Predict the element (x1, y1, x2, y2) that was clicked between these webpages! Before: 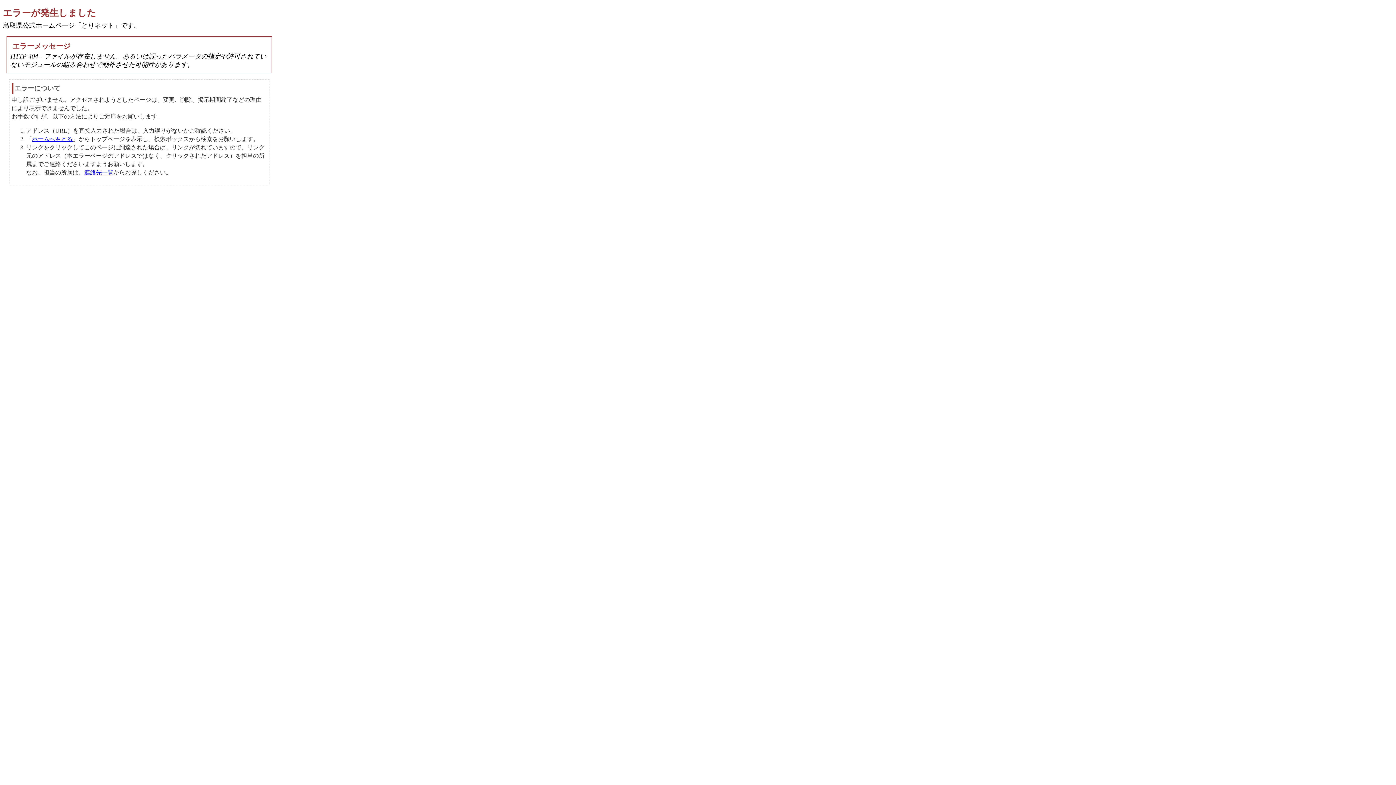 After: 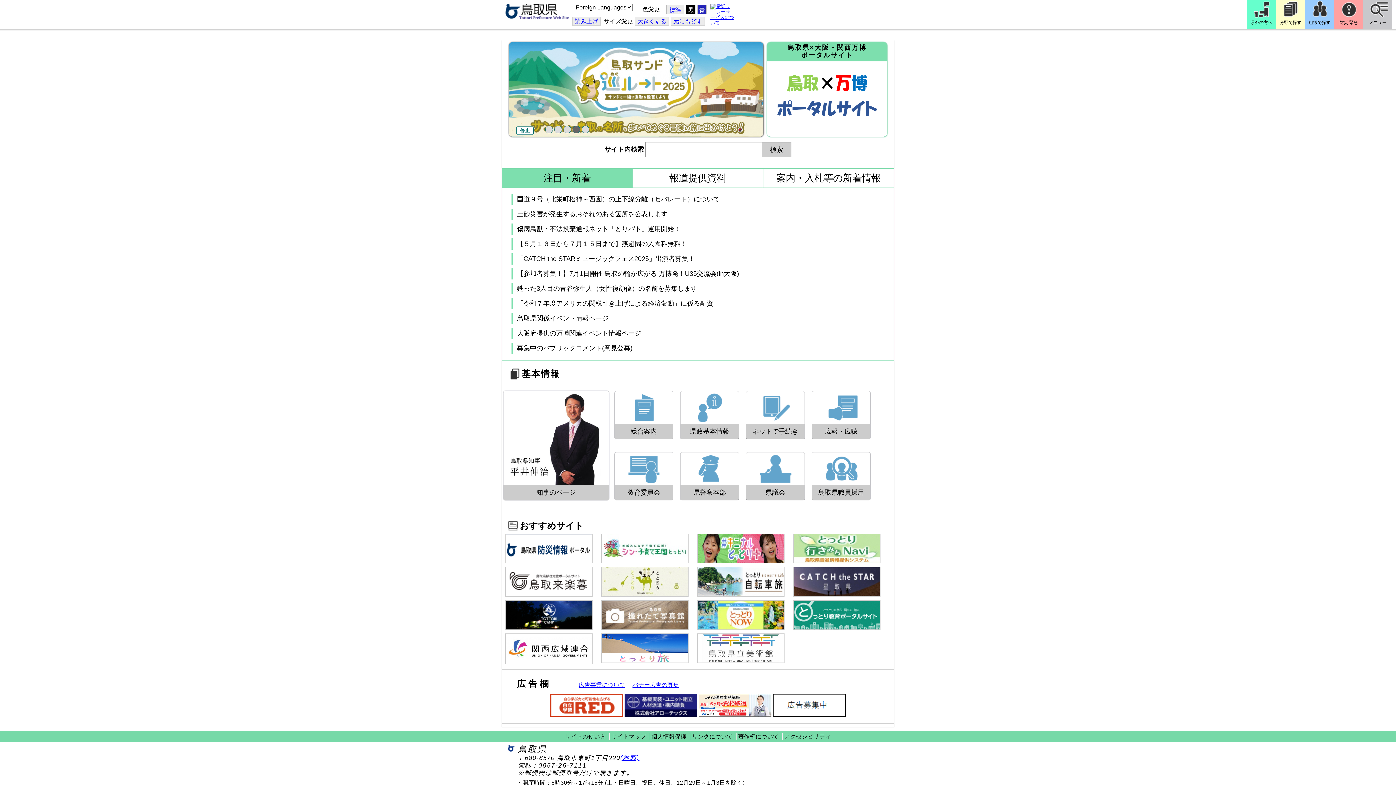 Action: label: ホームへもどる bbox: (32, 136, 72, 142)